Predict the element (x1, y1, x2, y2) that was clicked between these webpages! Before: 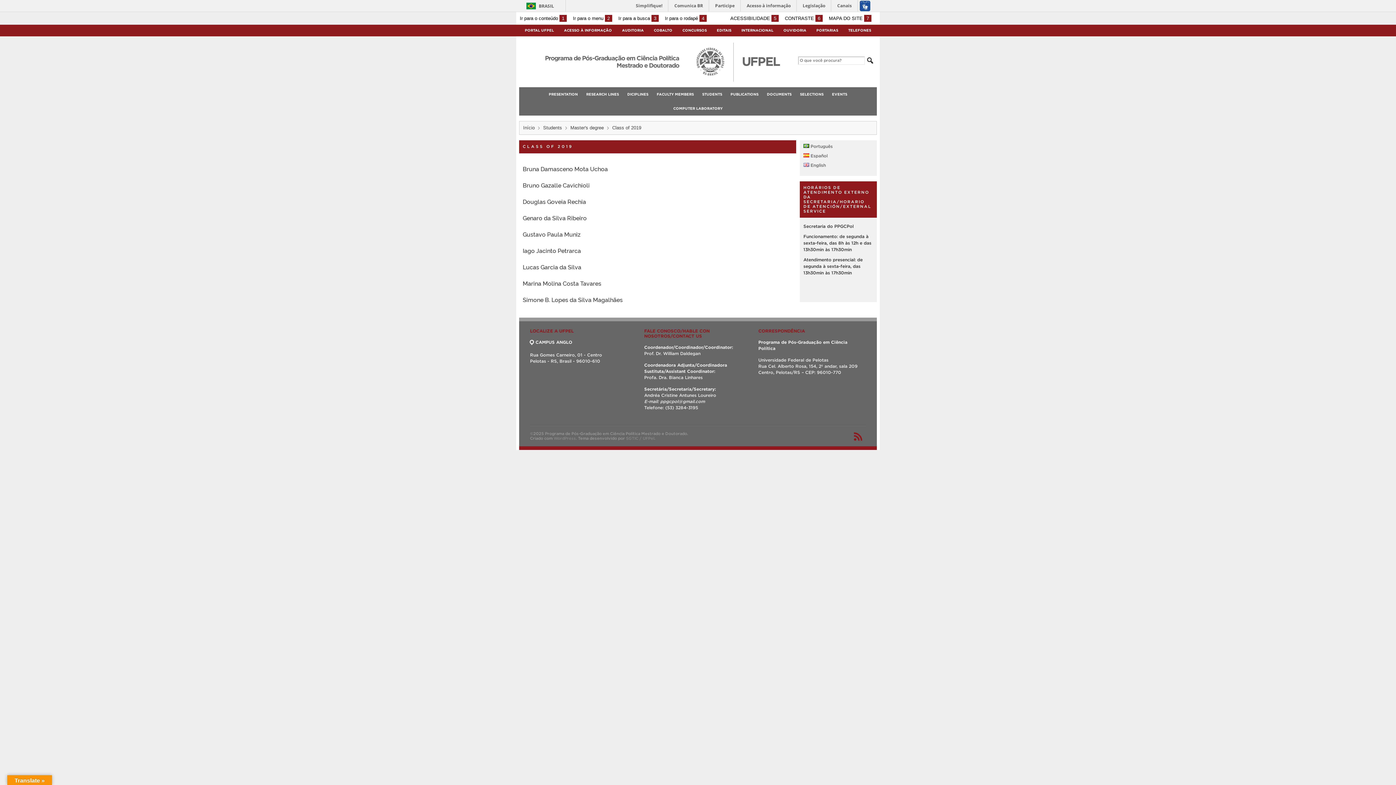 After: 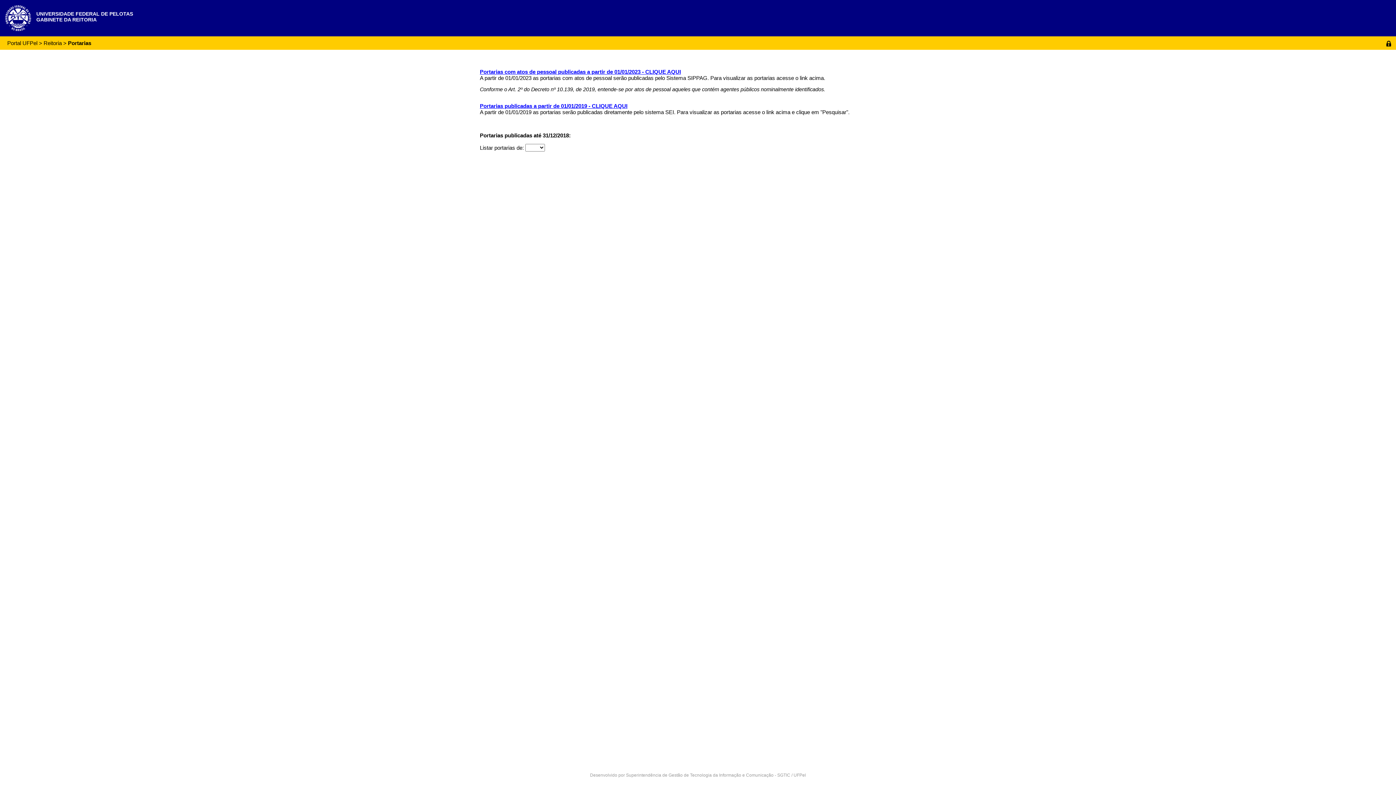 Action: label: PORTARIAS bbox: (815, 26, 839, 34)